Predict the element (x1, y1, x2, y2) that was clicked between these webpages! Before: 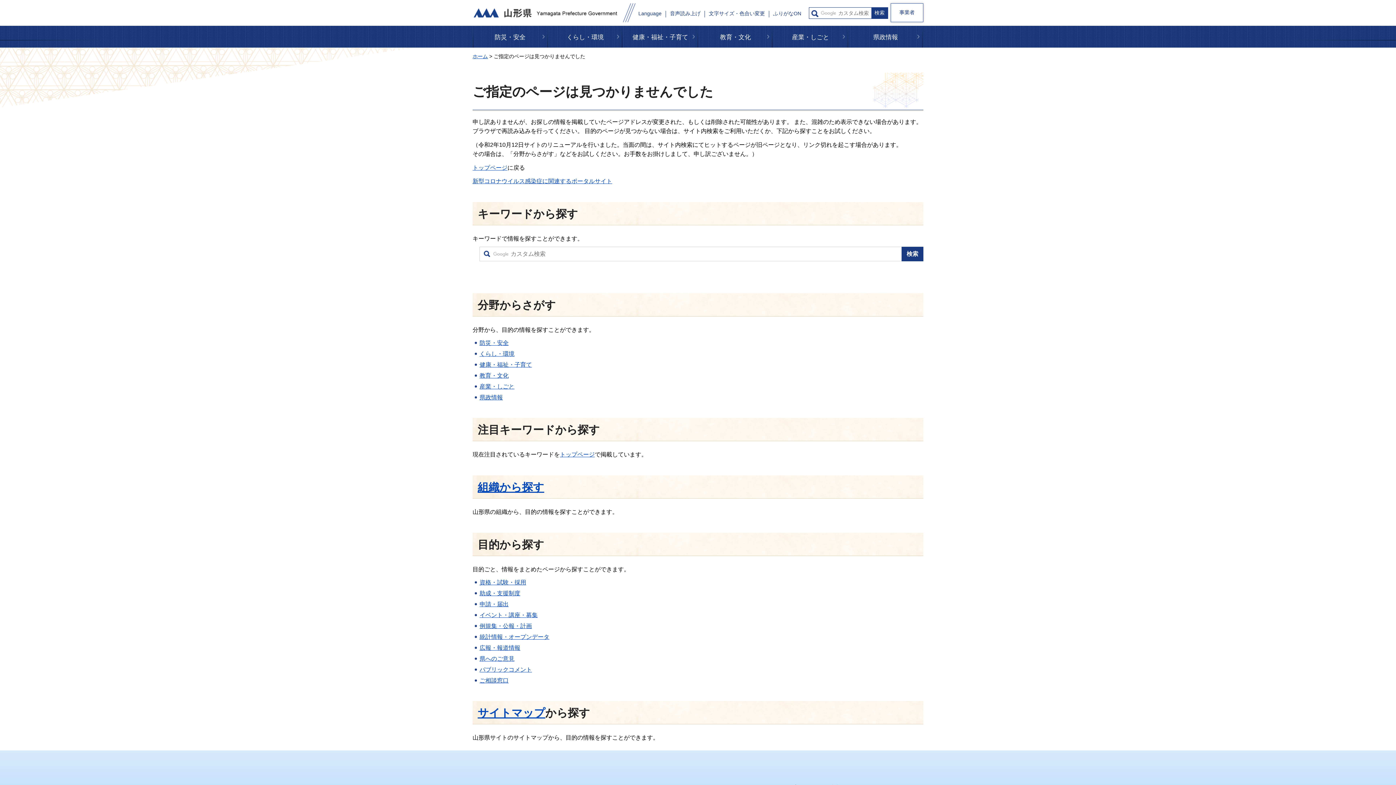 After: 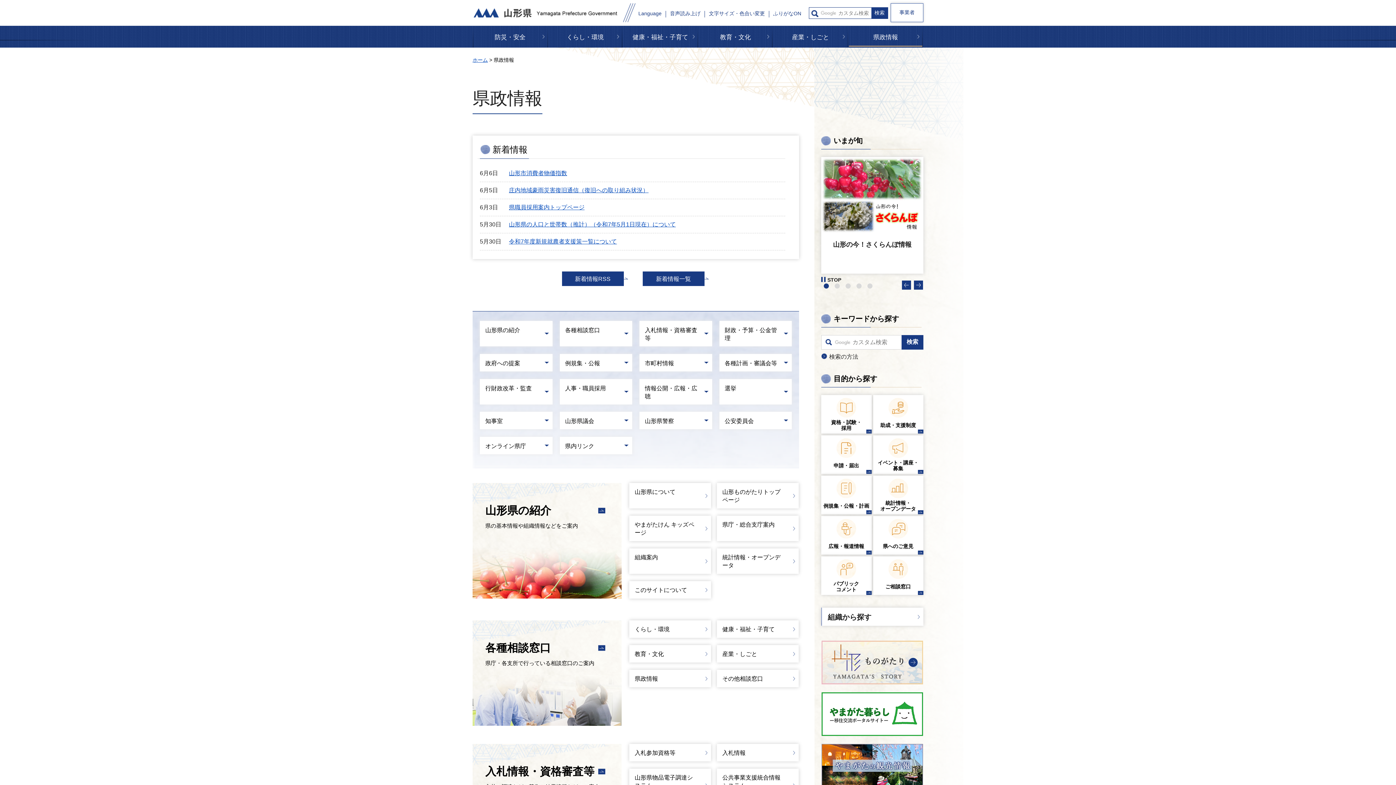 Action: bbox: (849, 25, 922, 47) label: 県政情報